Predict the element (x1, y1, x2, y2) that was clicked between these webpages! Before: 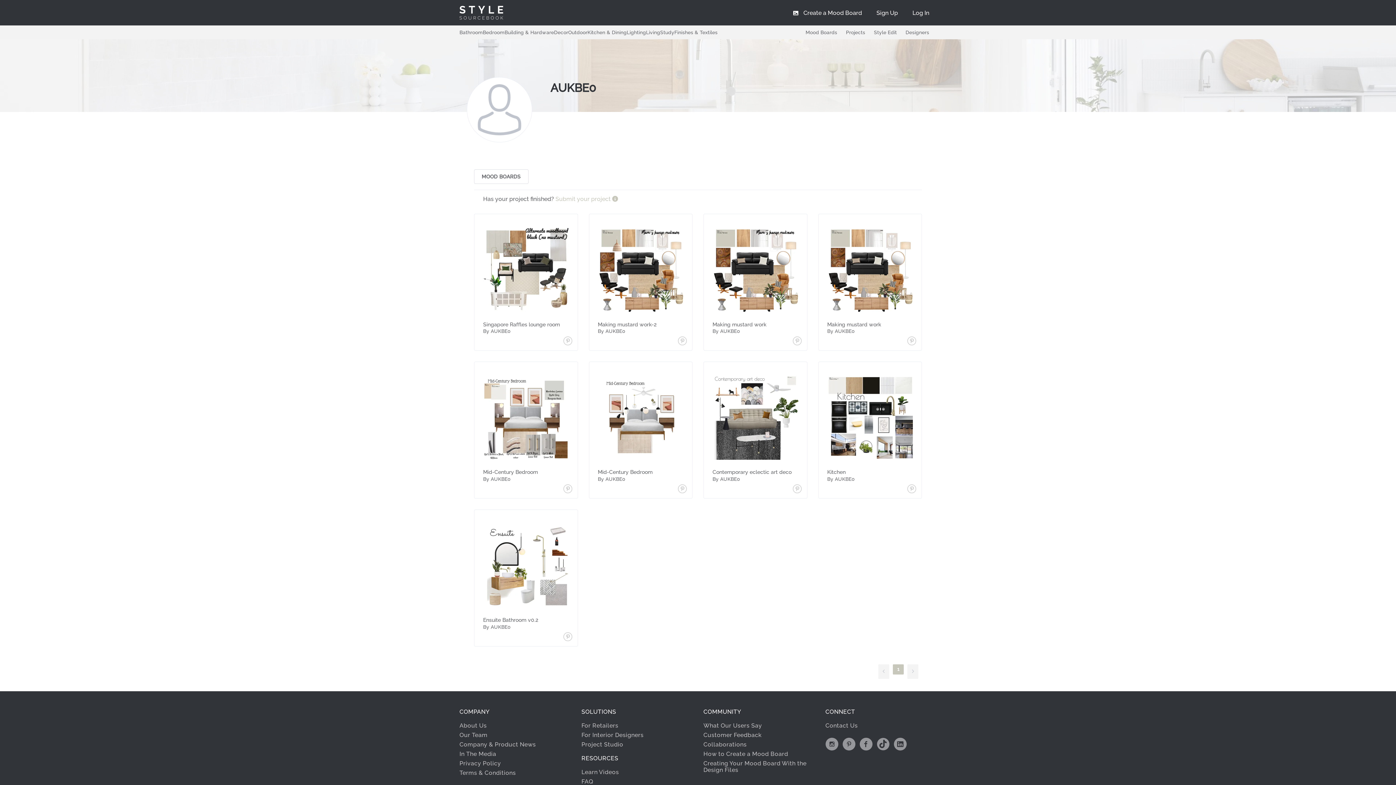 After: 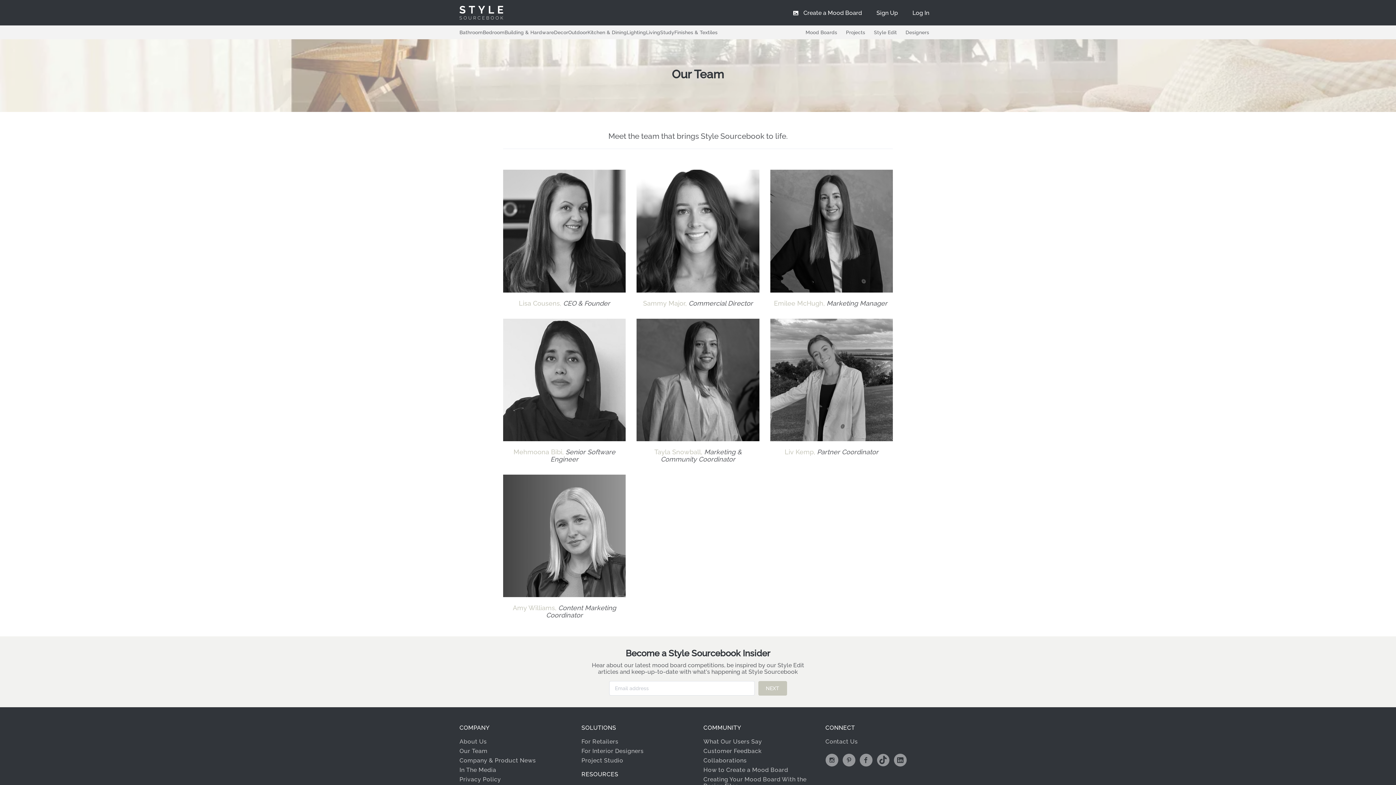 Action: bbox: (459, 731, 487, 738) label: Our Team